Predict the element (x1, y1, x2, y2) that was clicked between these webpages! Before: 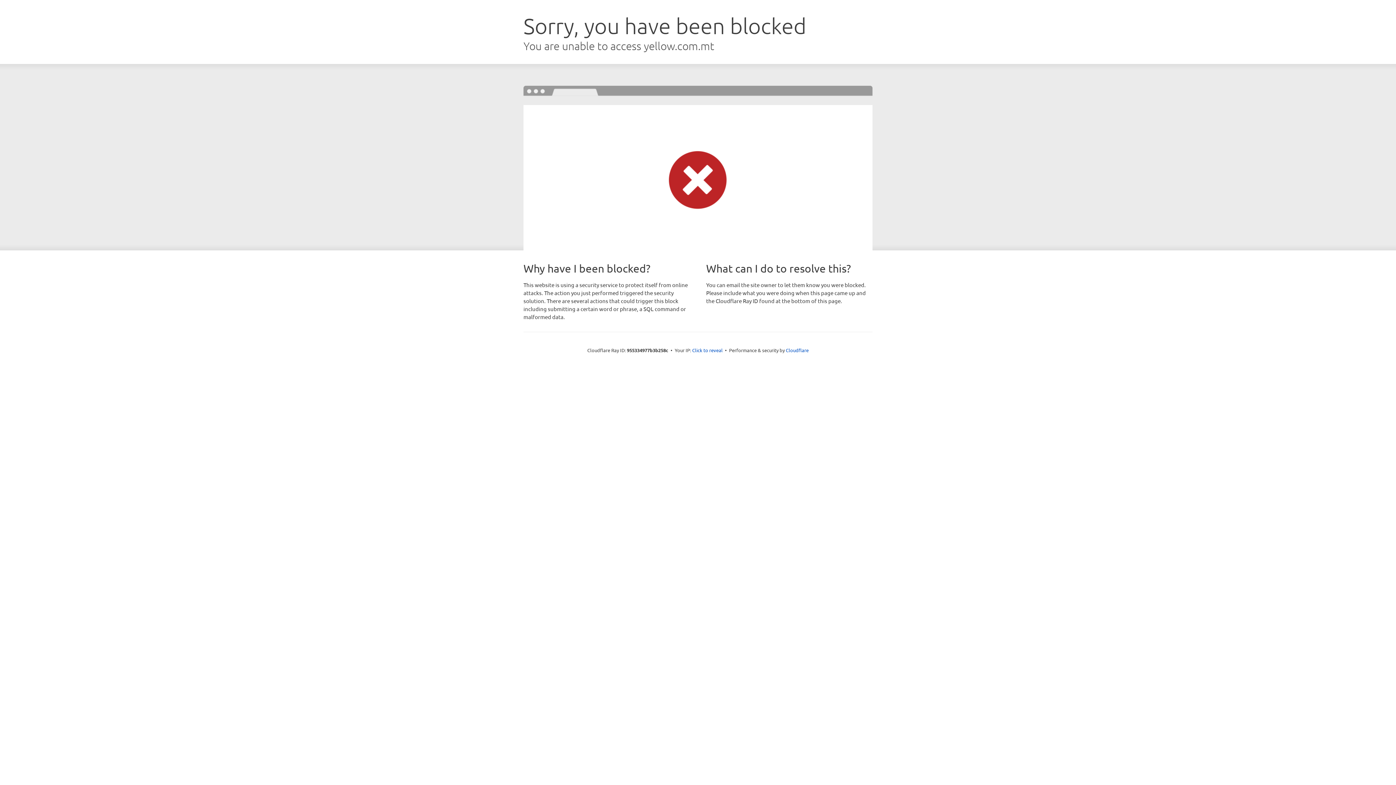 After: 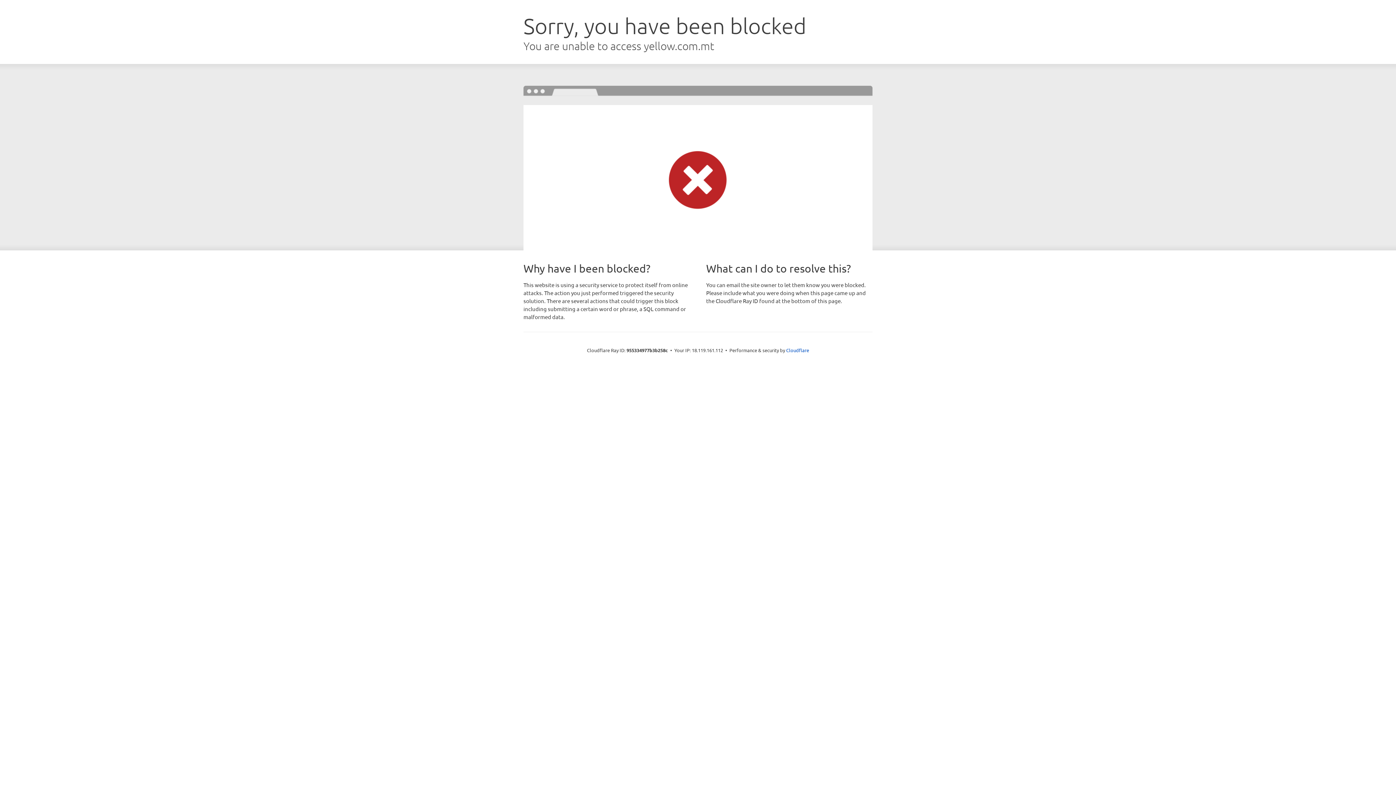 Action: label: Click to reveal bbox: (692, 346, 722, 353)